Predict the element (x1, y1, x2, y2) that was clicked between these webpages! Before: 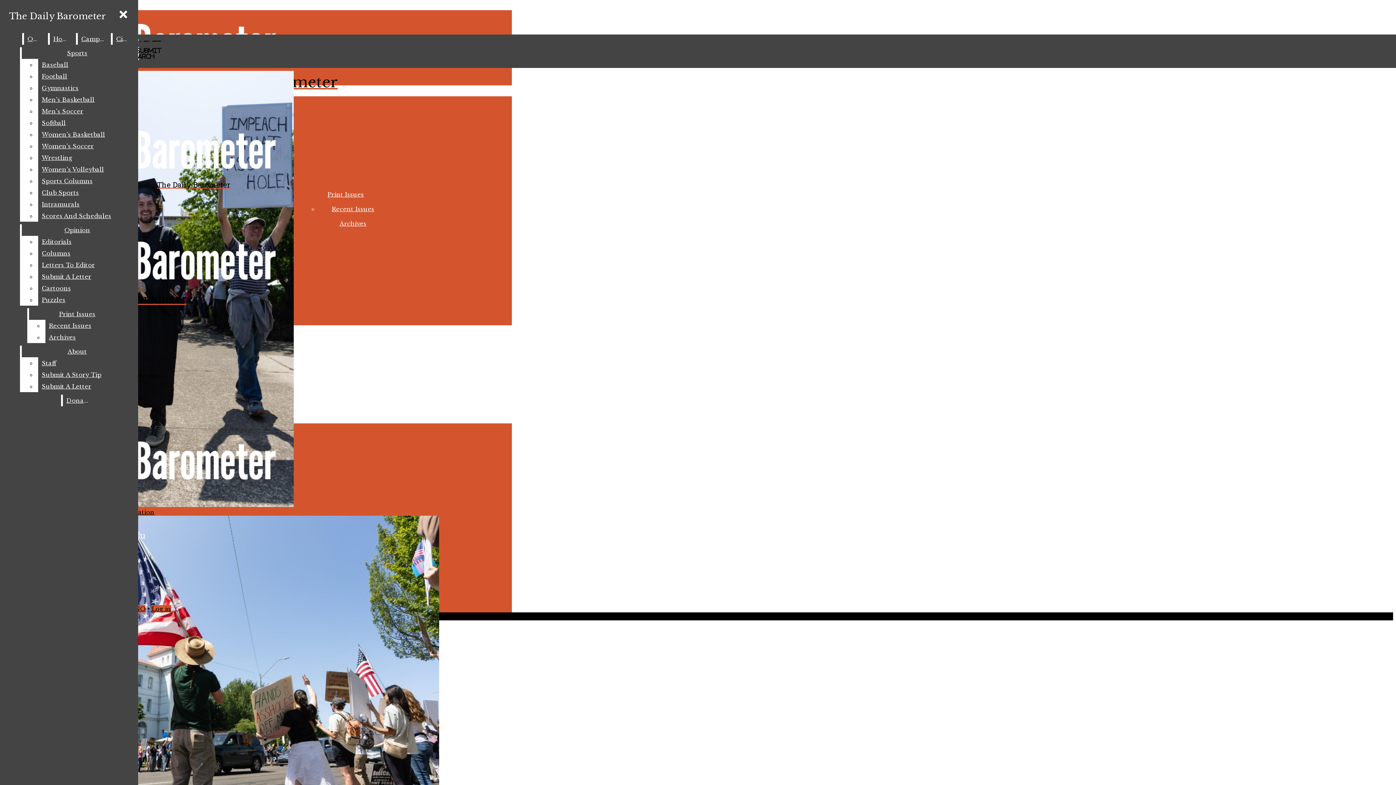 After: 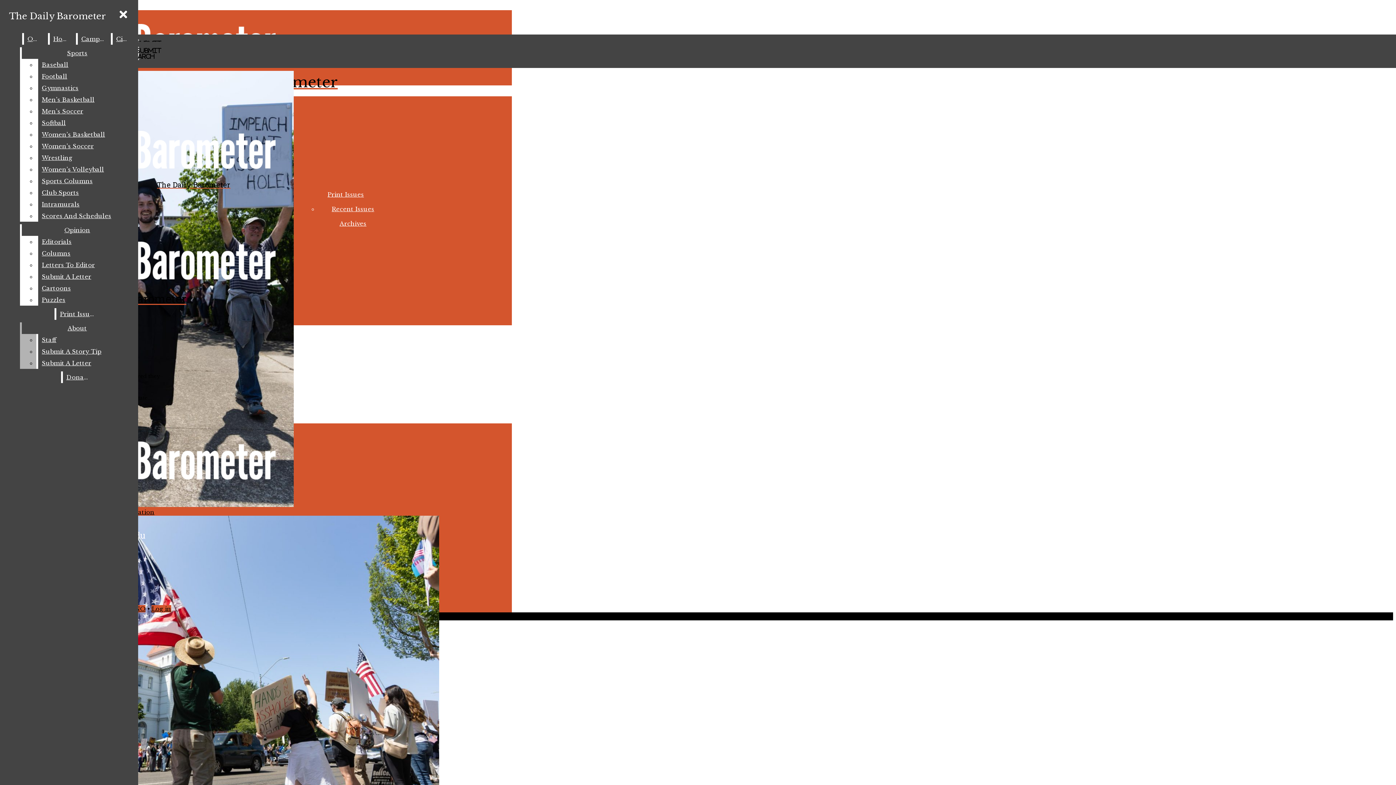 Action: bbox: (45, 331, 125, 343) label: Archives